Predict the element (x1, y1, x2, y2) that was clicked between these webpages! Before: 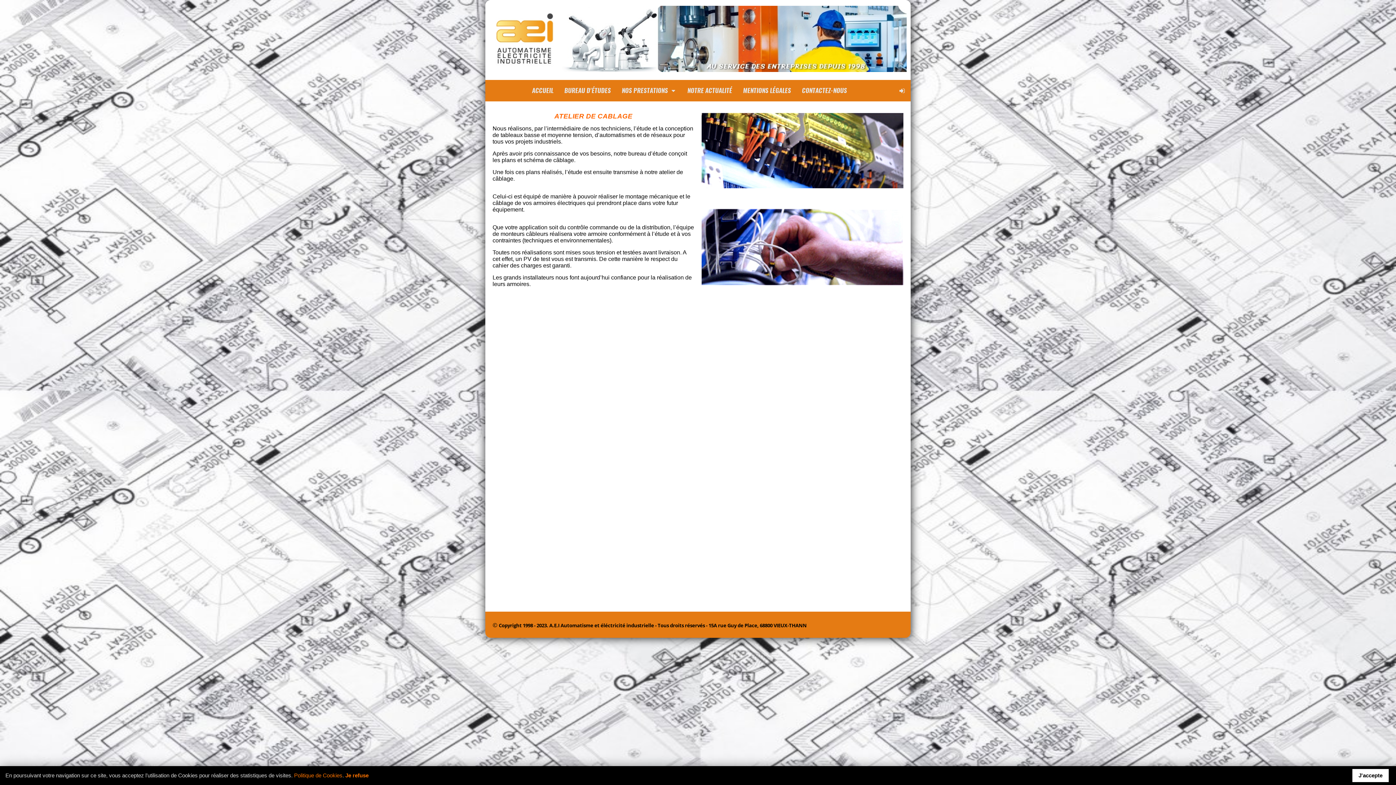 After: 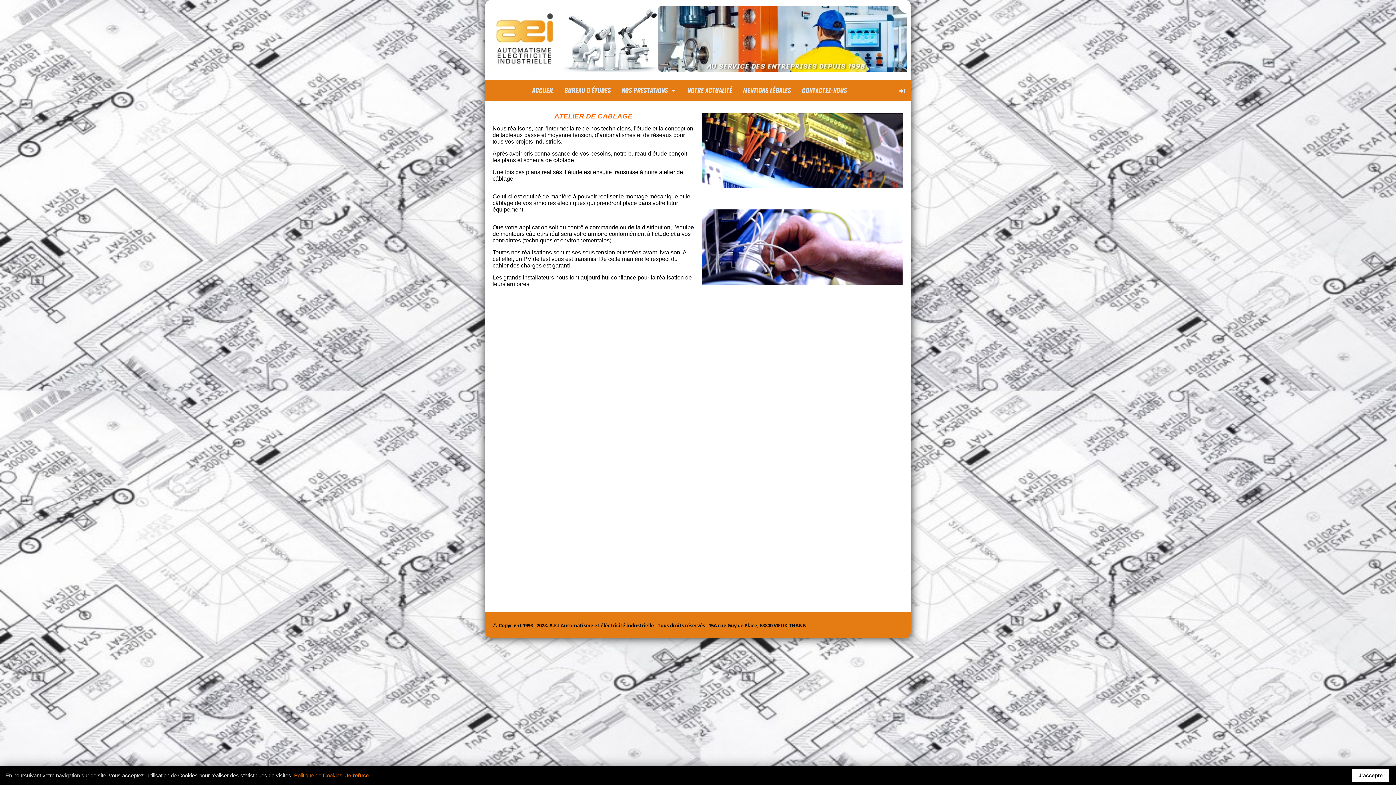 Action: bbox: (345, 772, 368, 778) label: Je refuse